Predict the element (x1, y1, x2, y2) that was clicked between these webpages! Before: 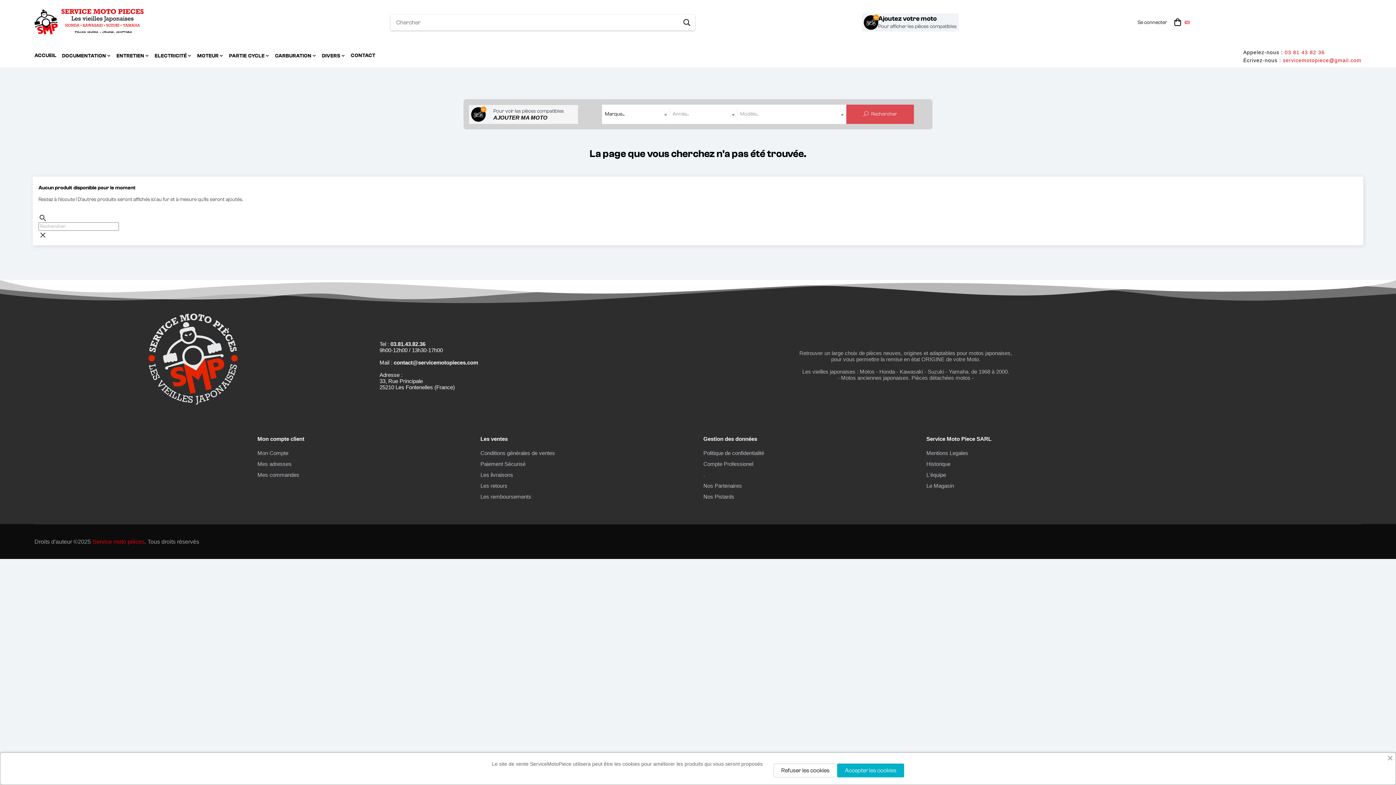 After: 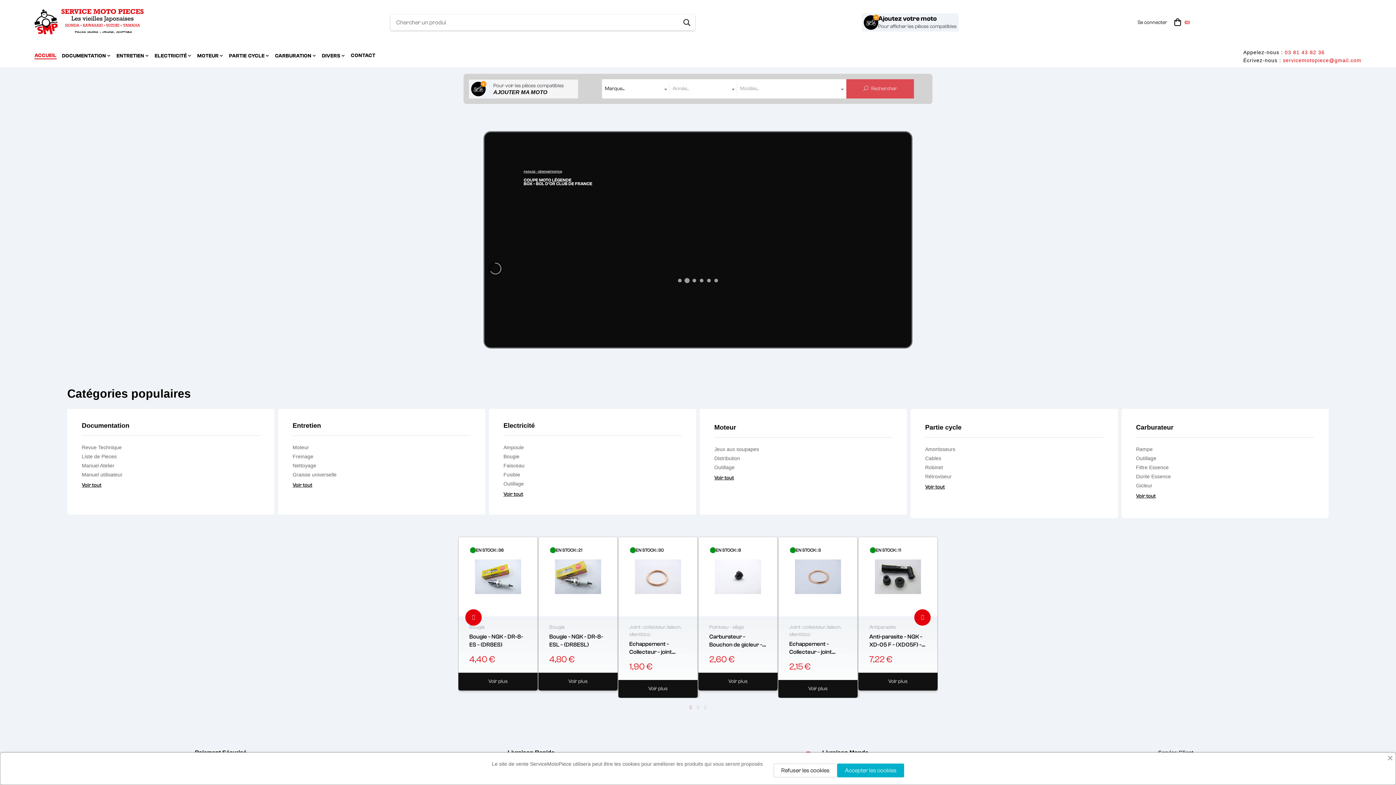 Action: bbox: (275, 45, 316, 67) label: CARBURATION 